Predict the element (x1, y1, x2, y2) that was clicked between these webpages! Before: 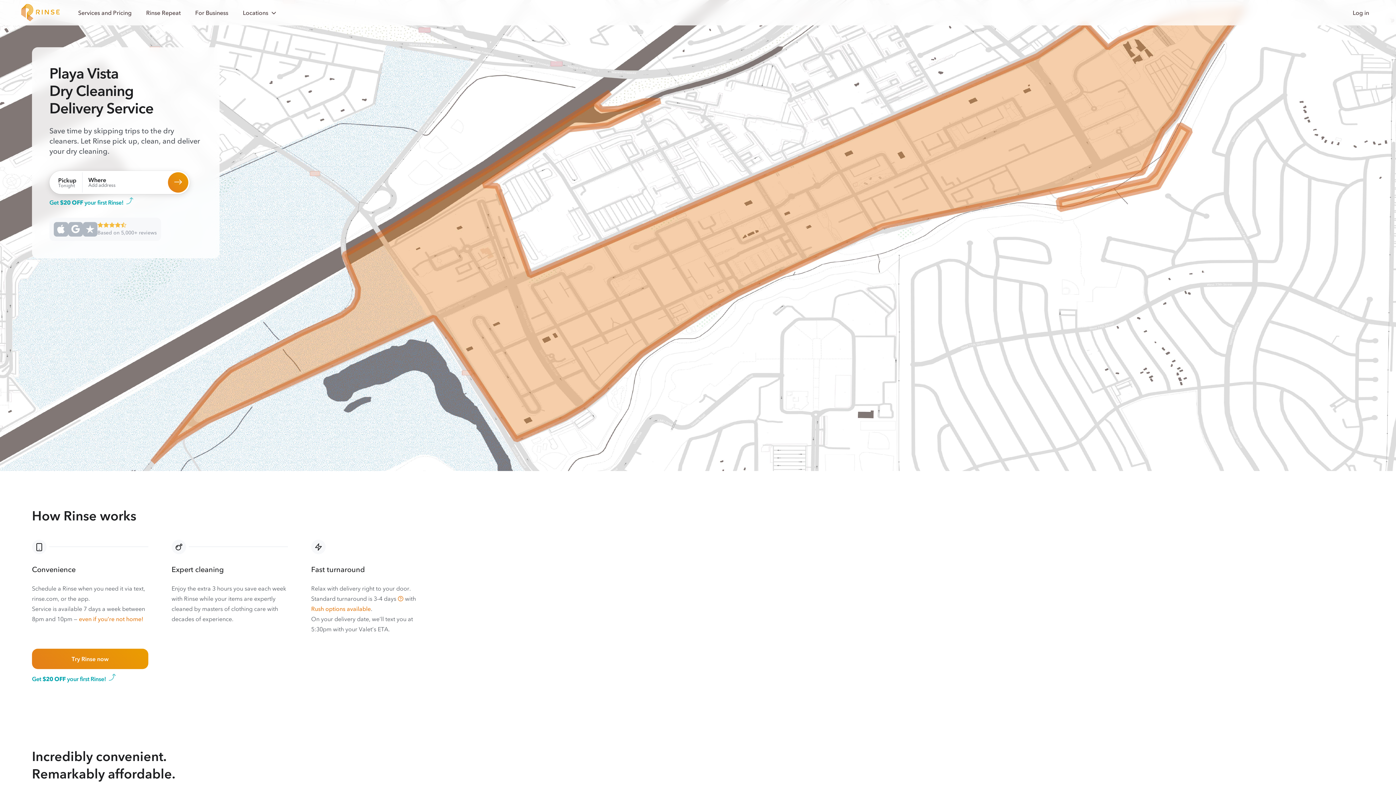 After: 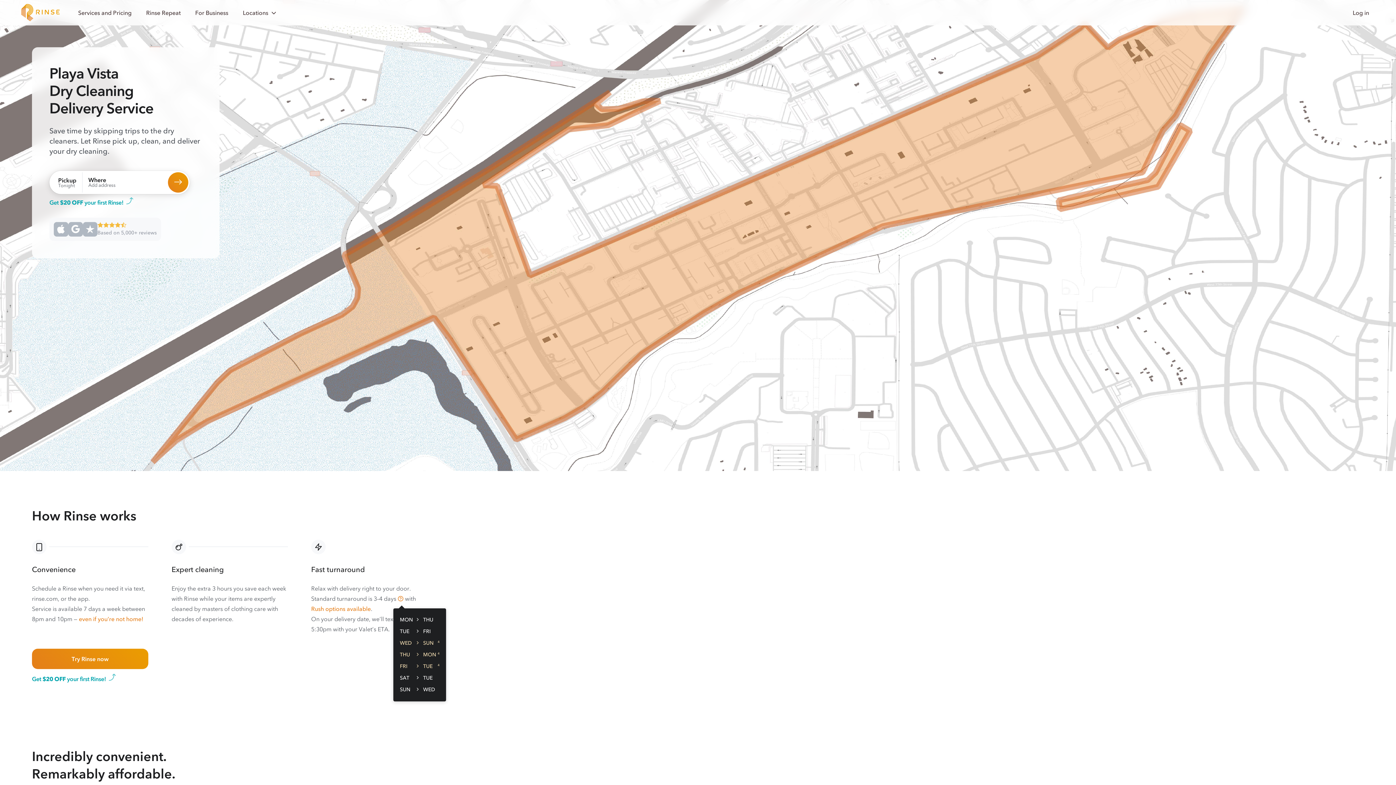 Action: label: Standard turnaround schedule bbox: (397, 596, 403, 602)